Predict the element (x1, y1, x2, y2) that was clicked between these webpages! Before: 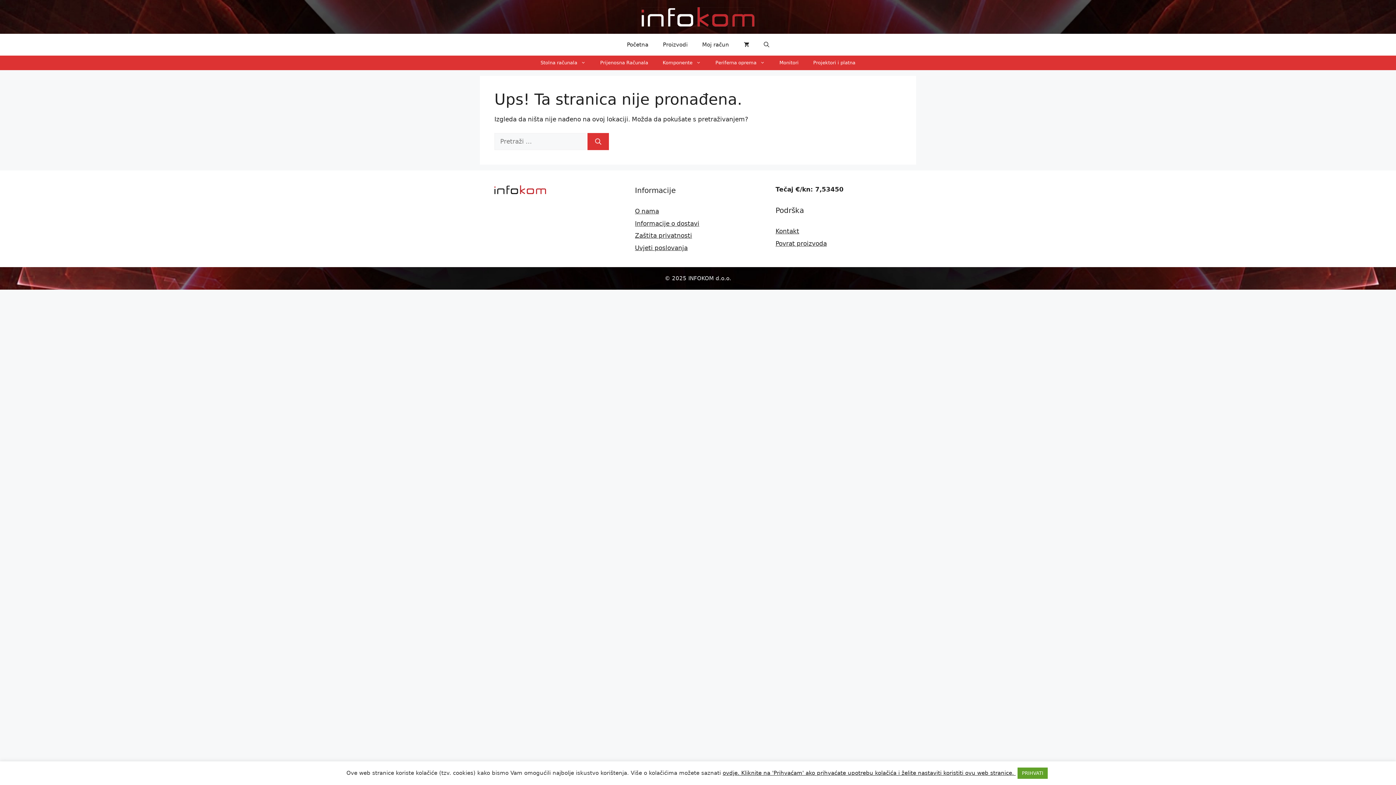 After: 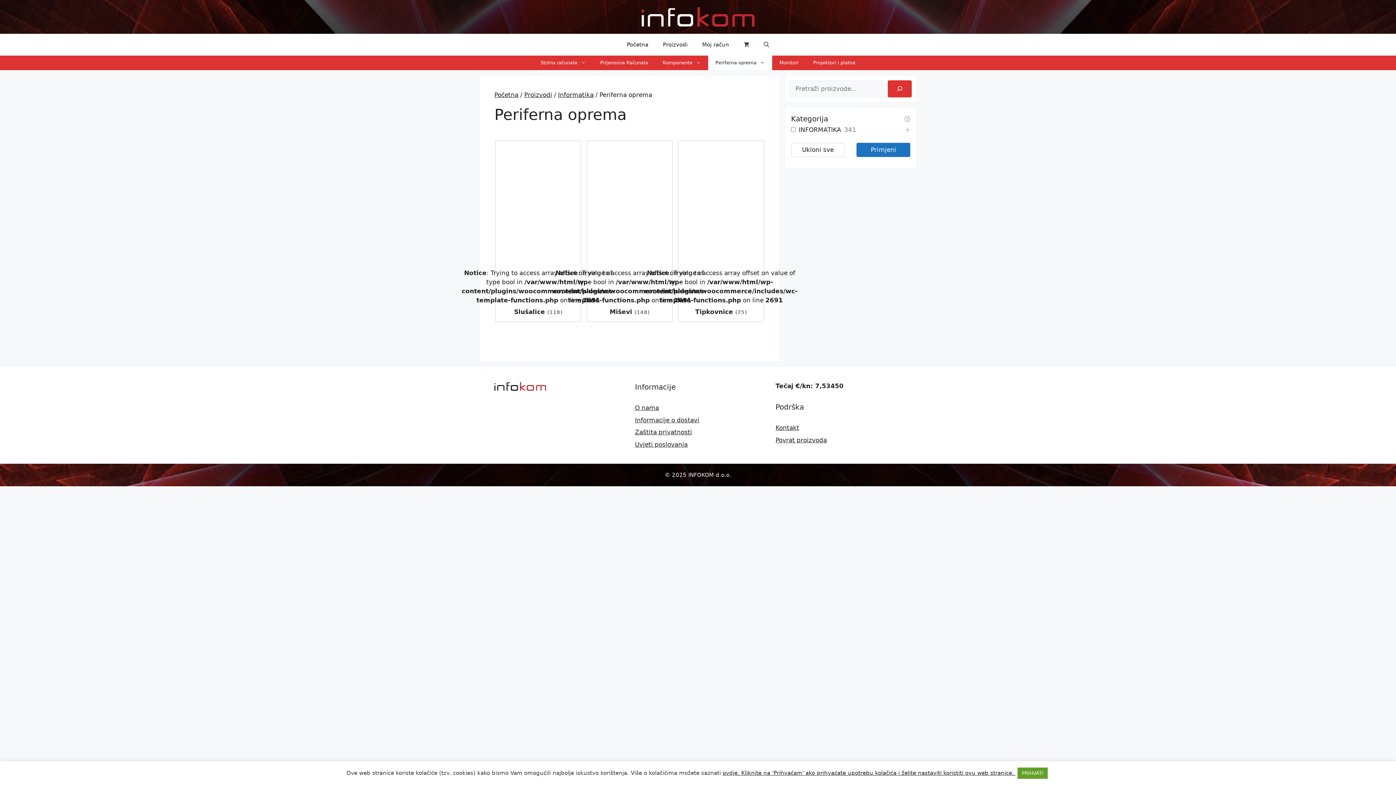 Action: bbox: (708, 55, 772, 70) label: Periferna oprema